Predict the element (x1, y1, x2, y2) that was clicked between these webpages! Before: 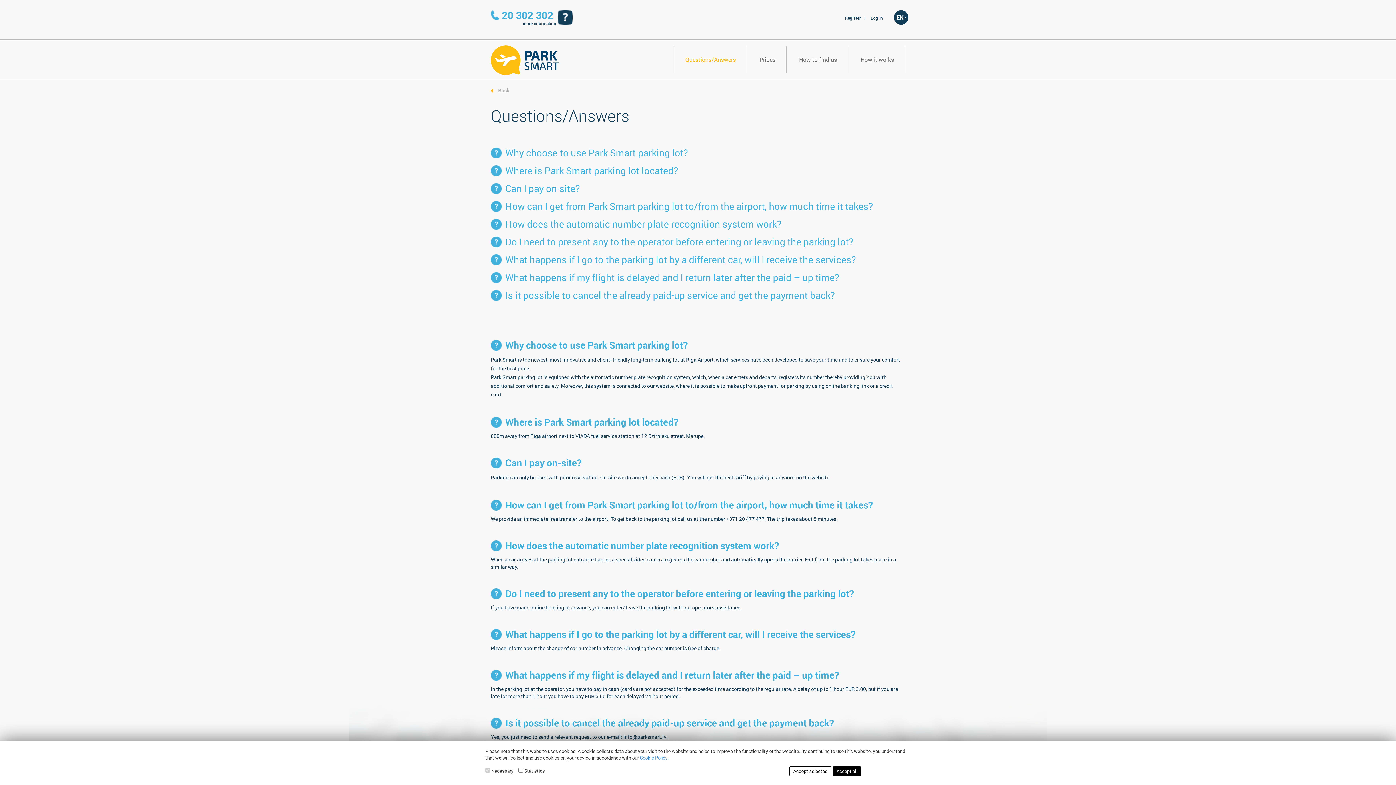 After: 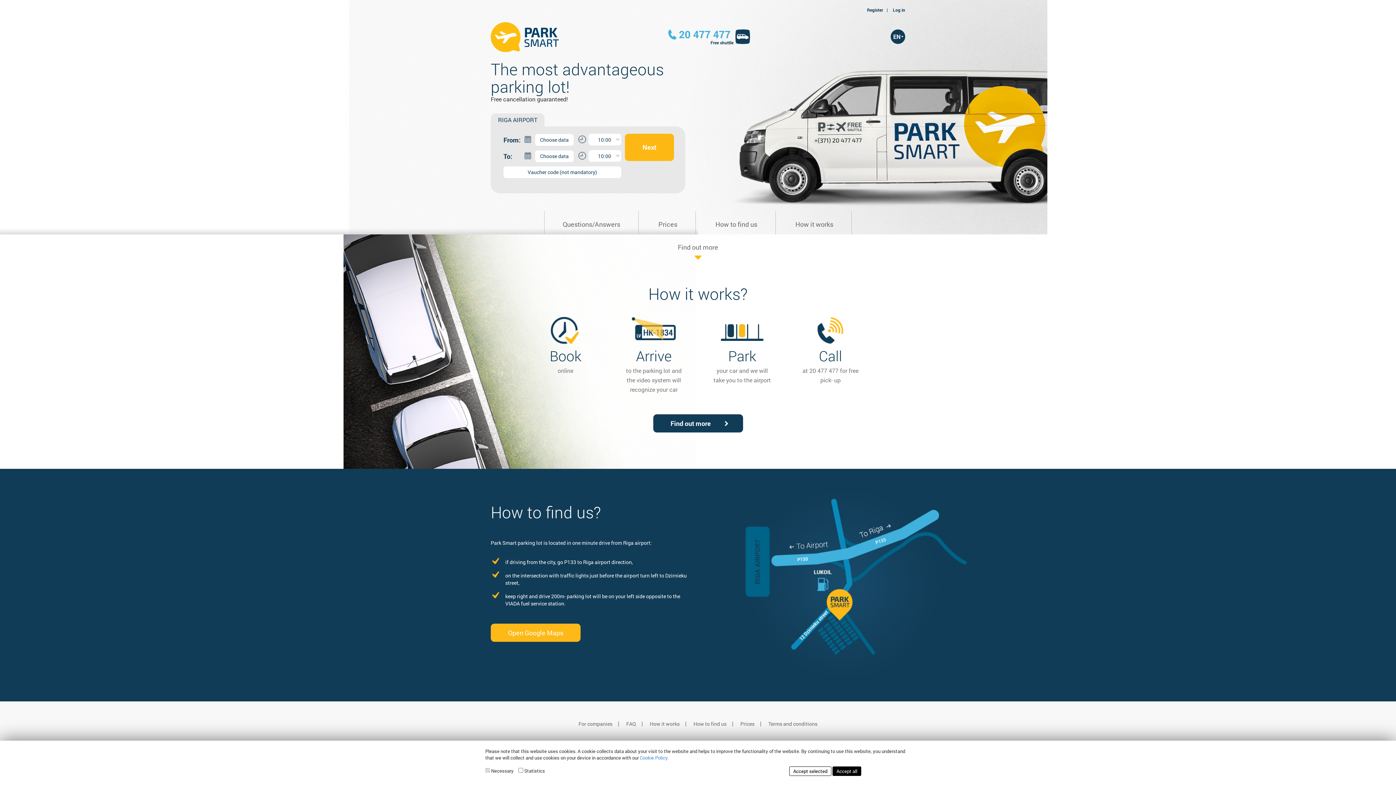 Action: bbox: (490, 45, 558, 75)